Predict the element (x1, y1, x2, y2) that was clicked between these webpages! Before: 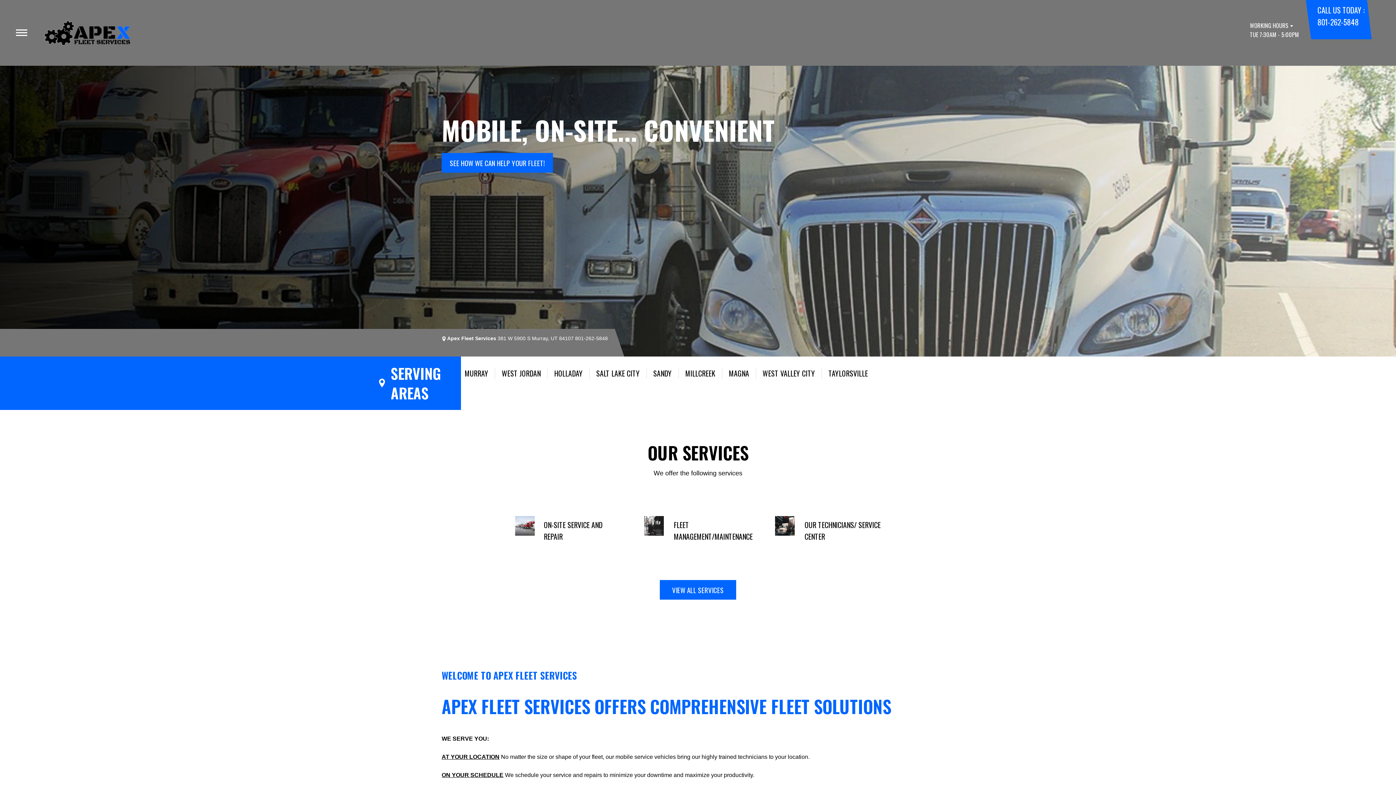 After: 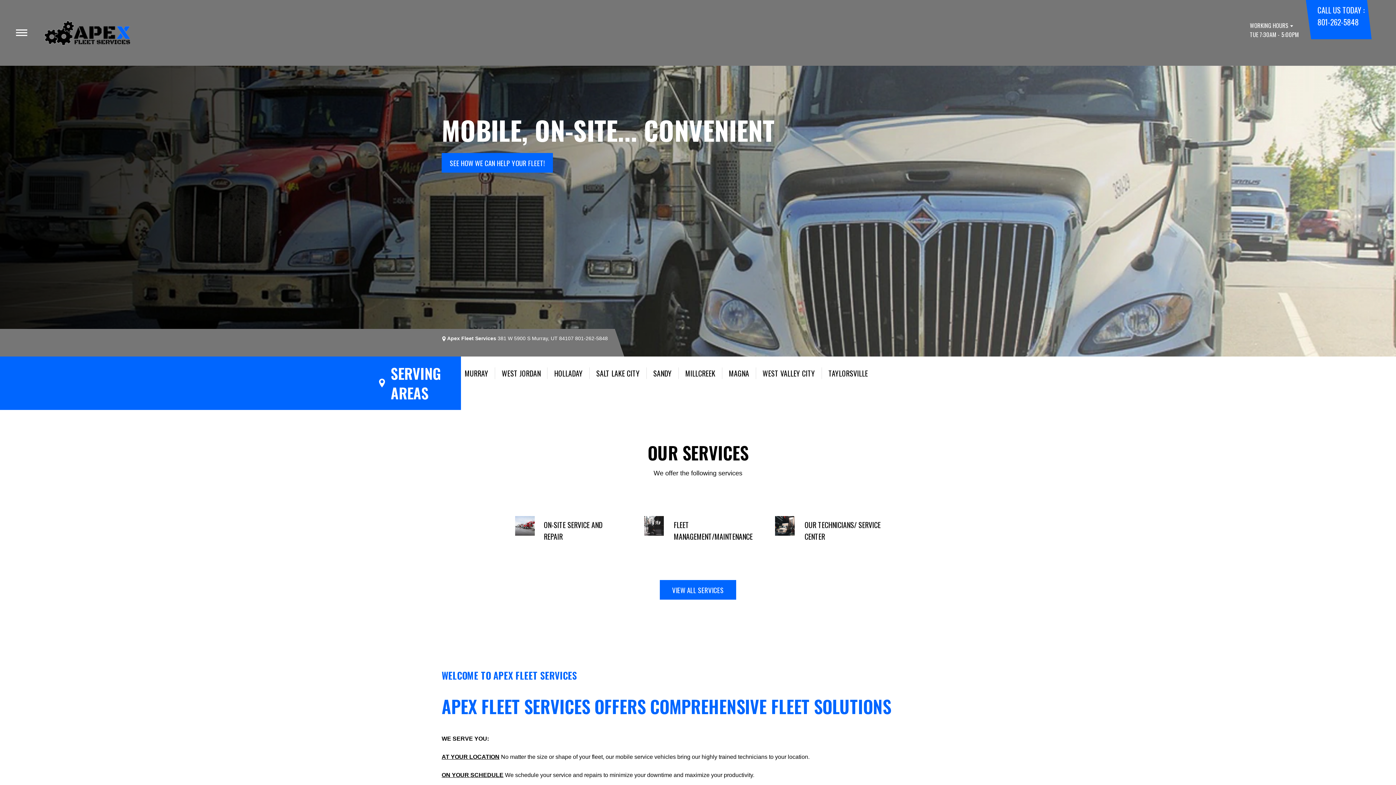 Action: label: 801-262-5848 bbox: (1317, 16, 1359, 27)